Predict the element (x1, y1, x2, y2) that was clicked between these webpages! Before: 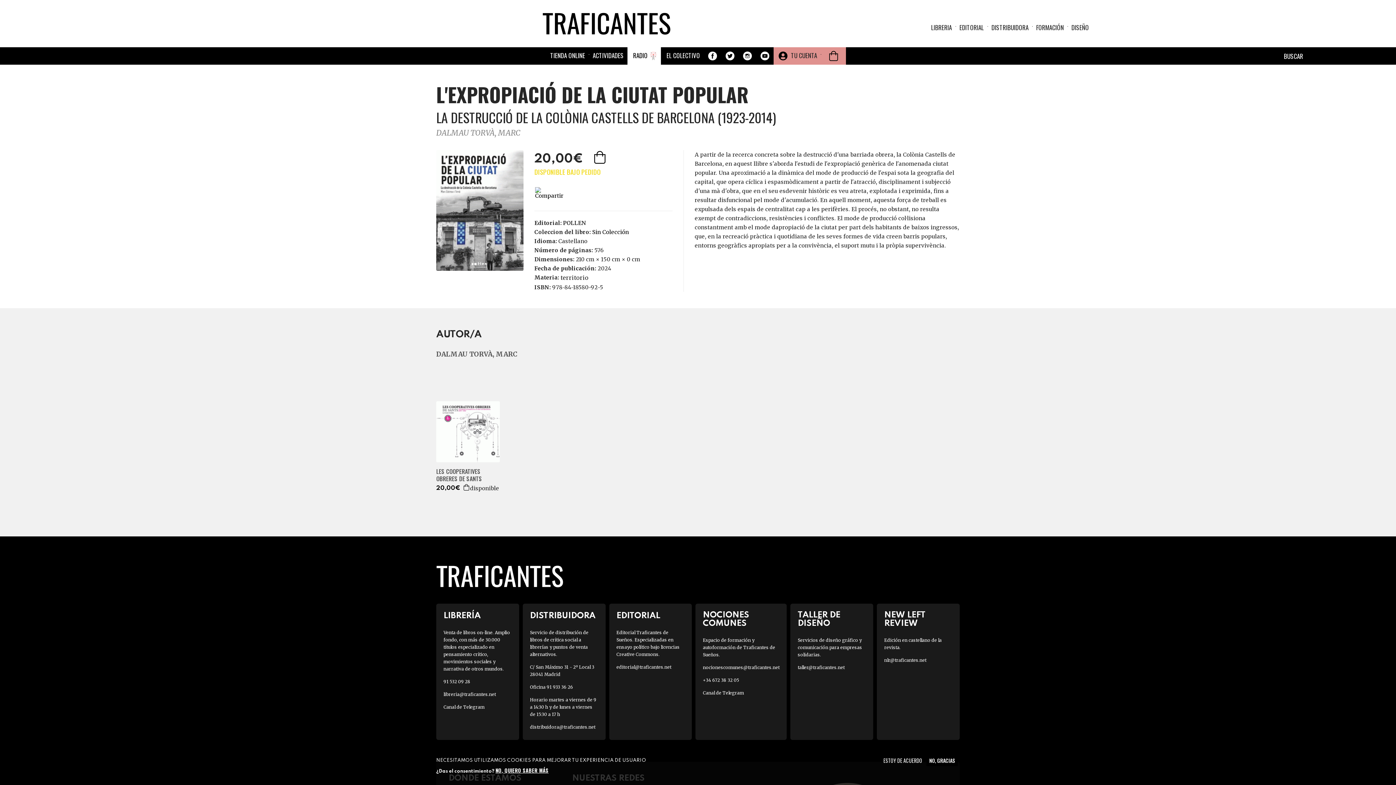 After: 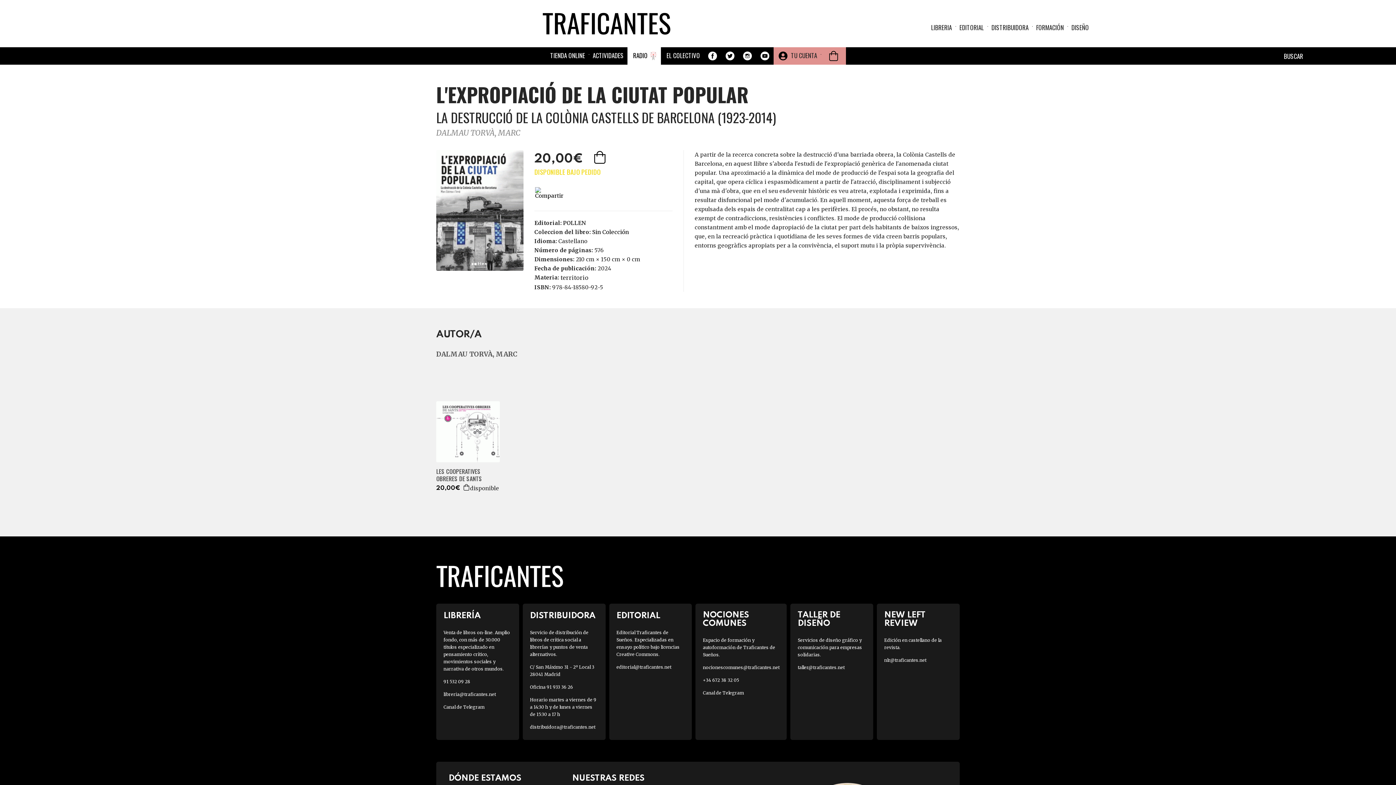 Action: label: NO, GRACIAS bbox: (926, 755, 958, 766)